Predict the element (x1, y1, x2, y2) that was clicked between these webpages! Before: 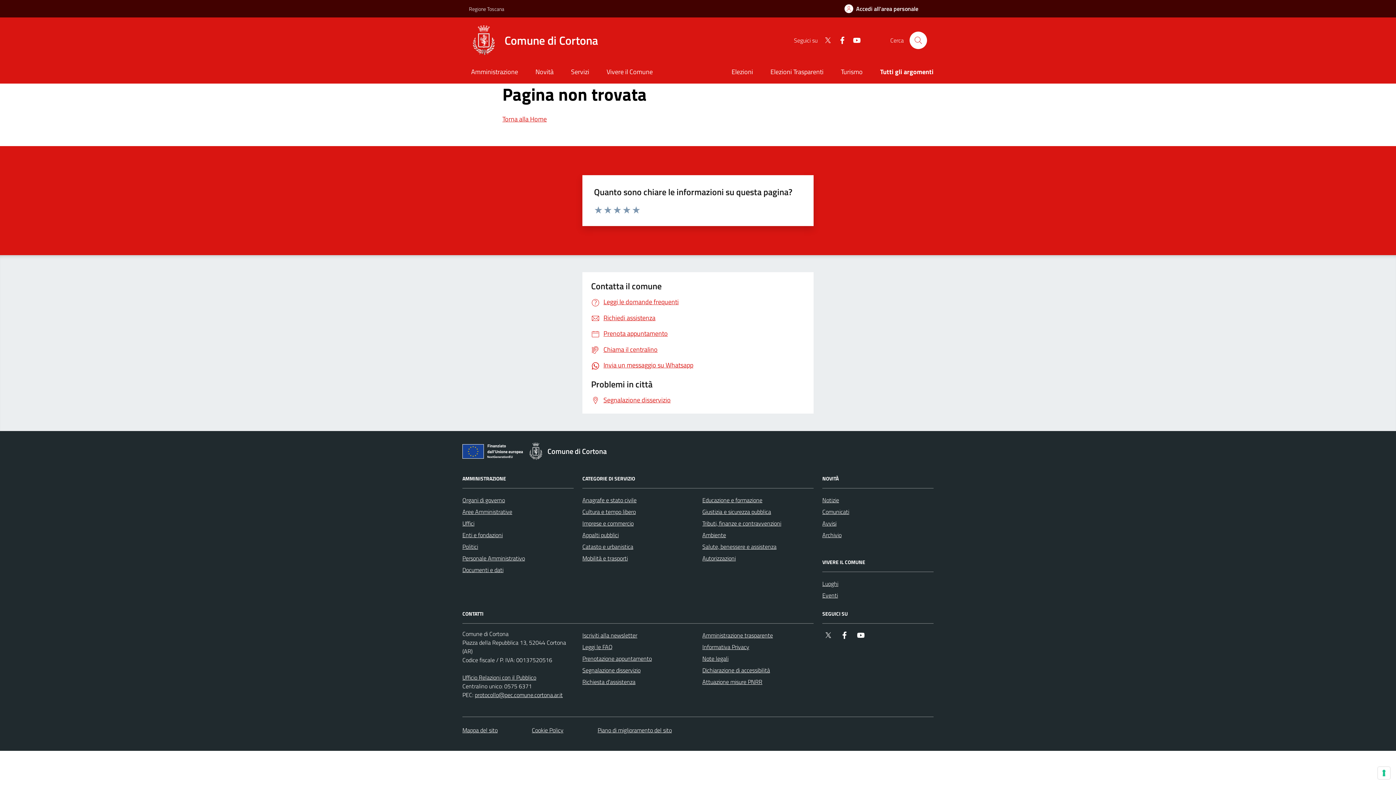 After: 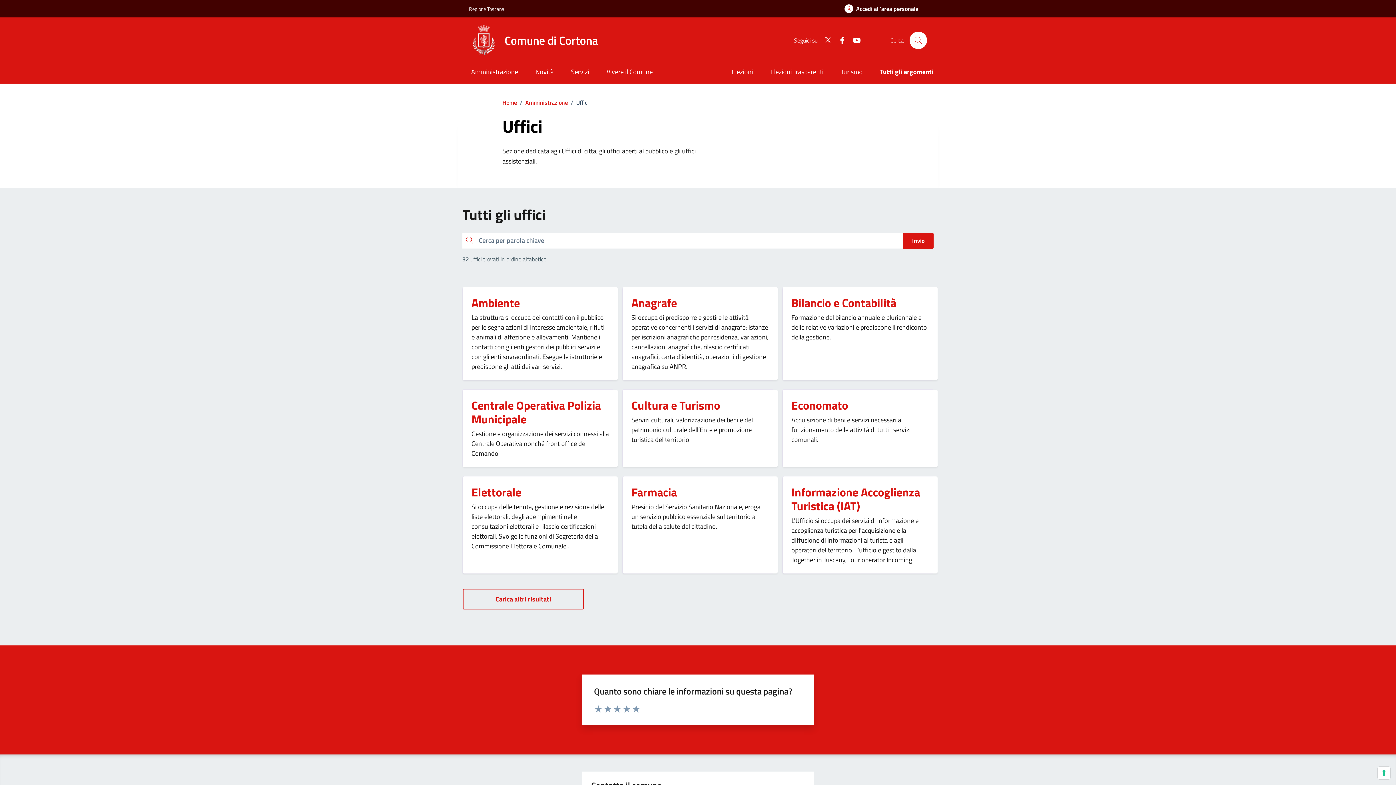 Action: bbox: (462, 517, 474, 529) label: Uffici